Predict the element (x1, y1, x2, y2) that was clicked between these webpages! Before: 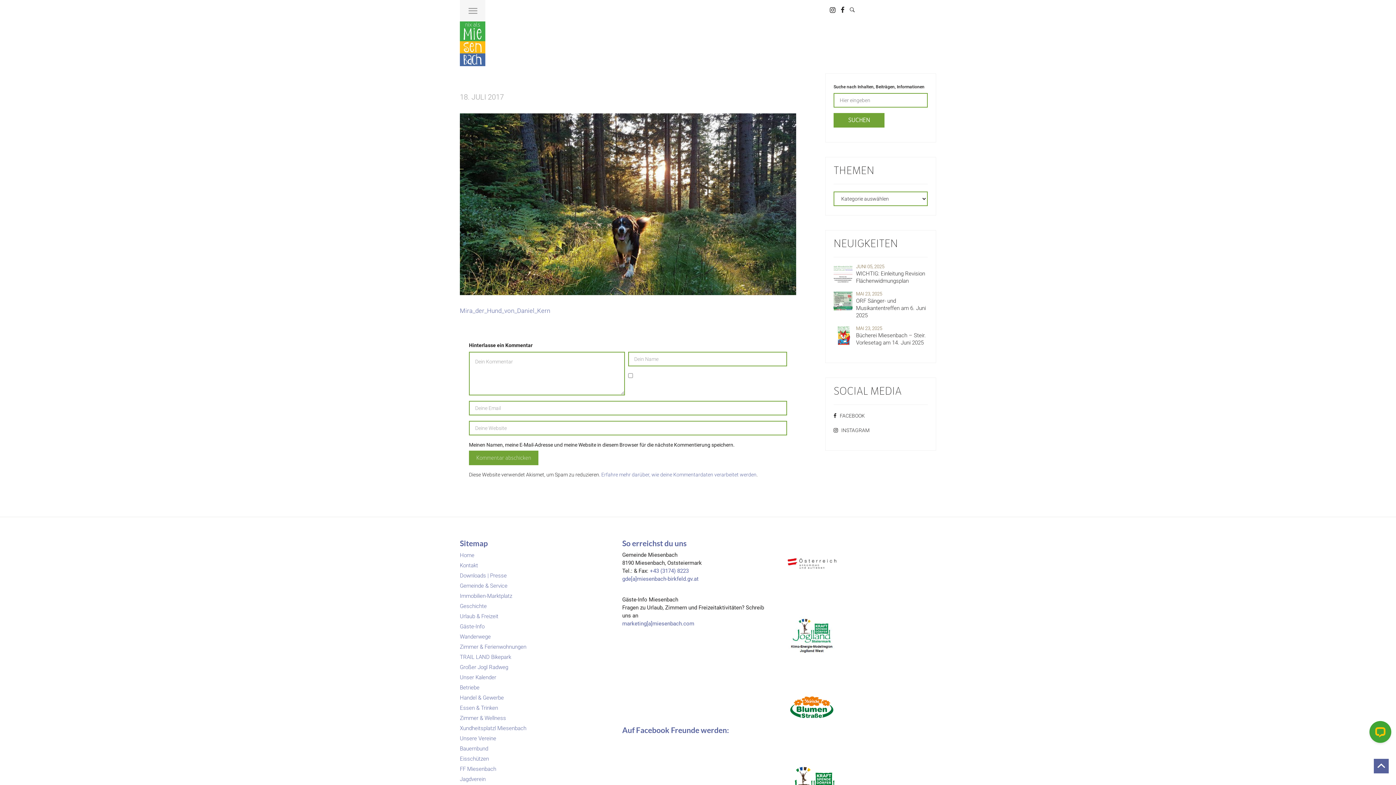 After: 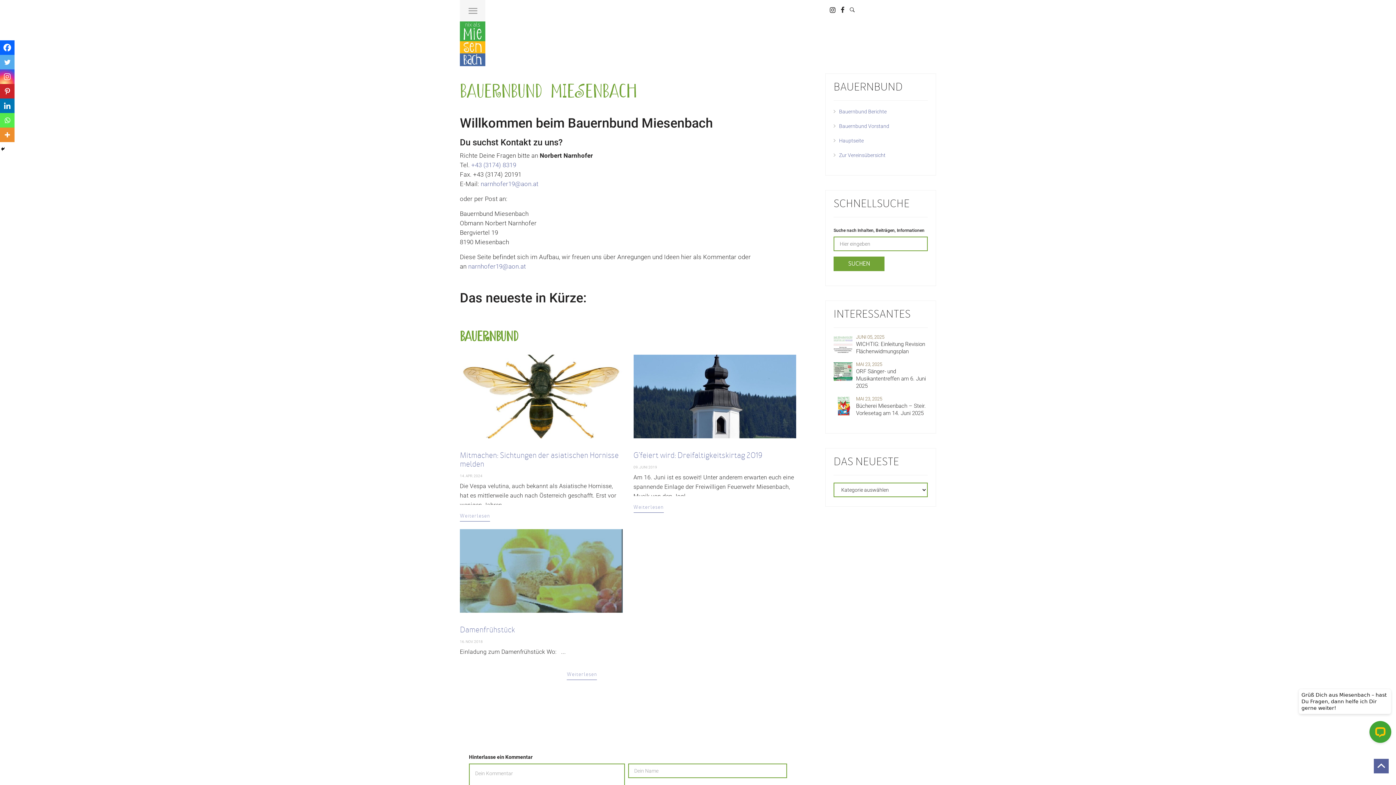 Action: bbox: (460, 745, 488, 752) label: Bauernbund